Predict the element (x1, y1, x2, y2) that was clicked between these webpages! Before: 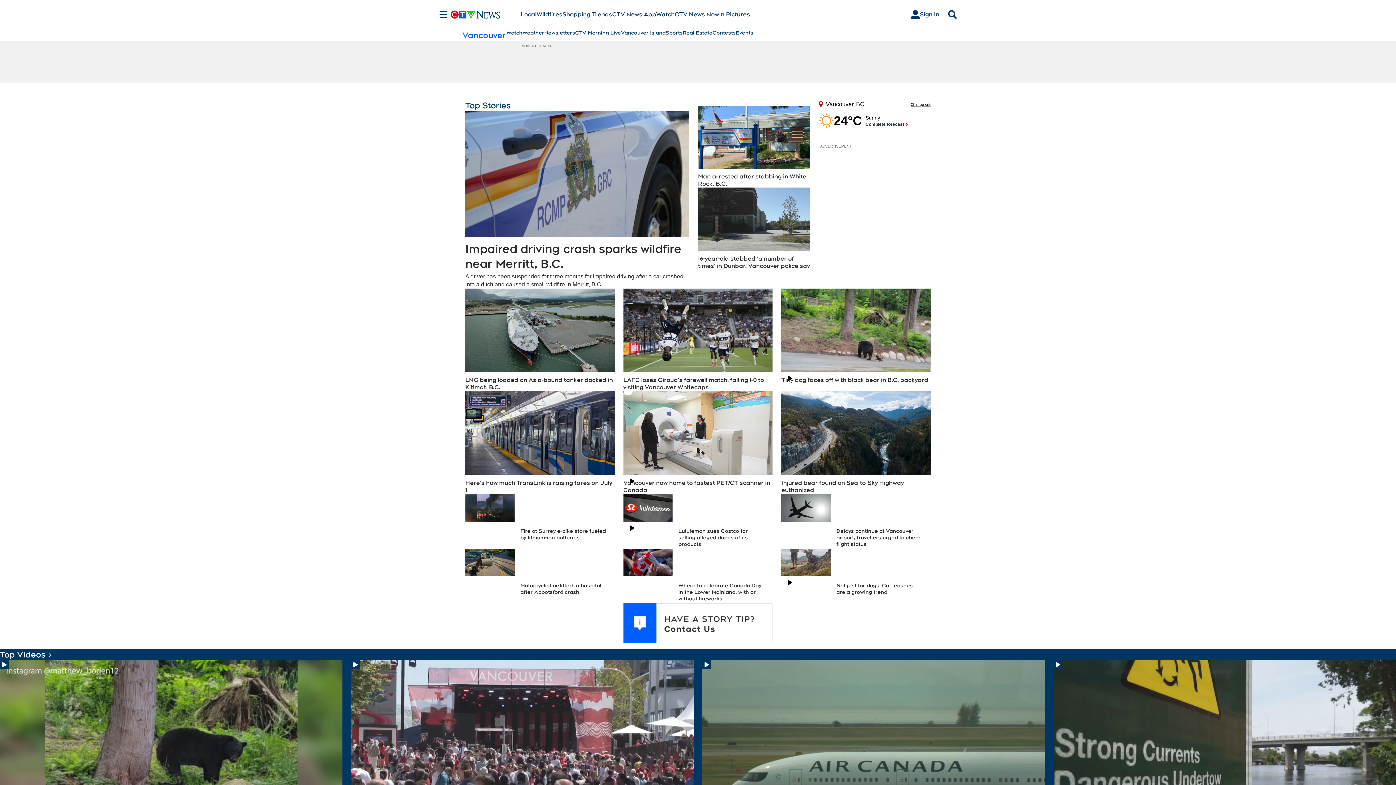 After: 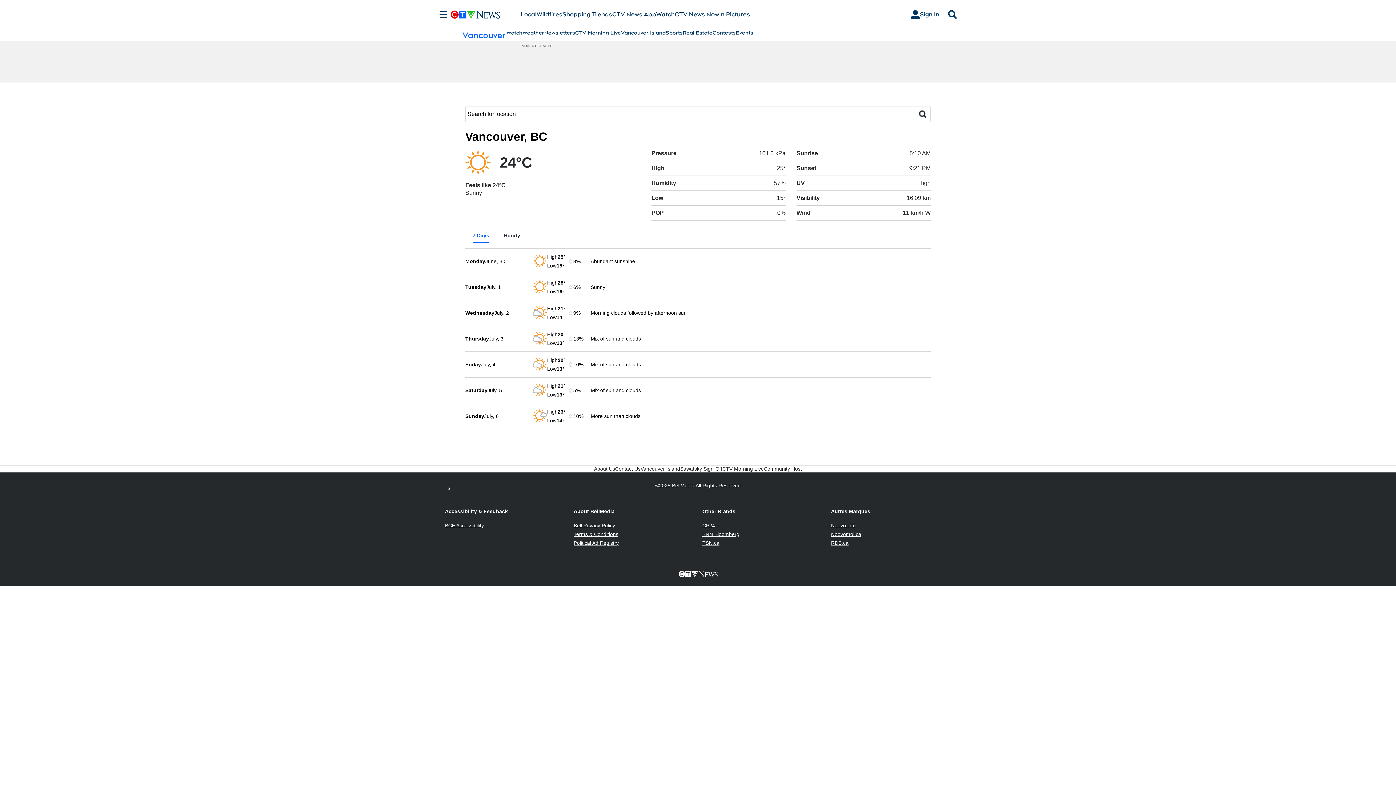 Action: label: Weather bbox: (522, 29, 544, 36)